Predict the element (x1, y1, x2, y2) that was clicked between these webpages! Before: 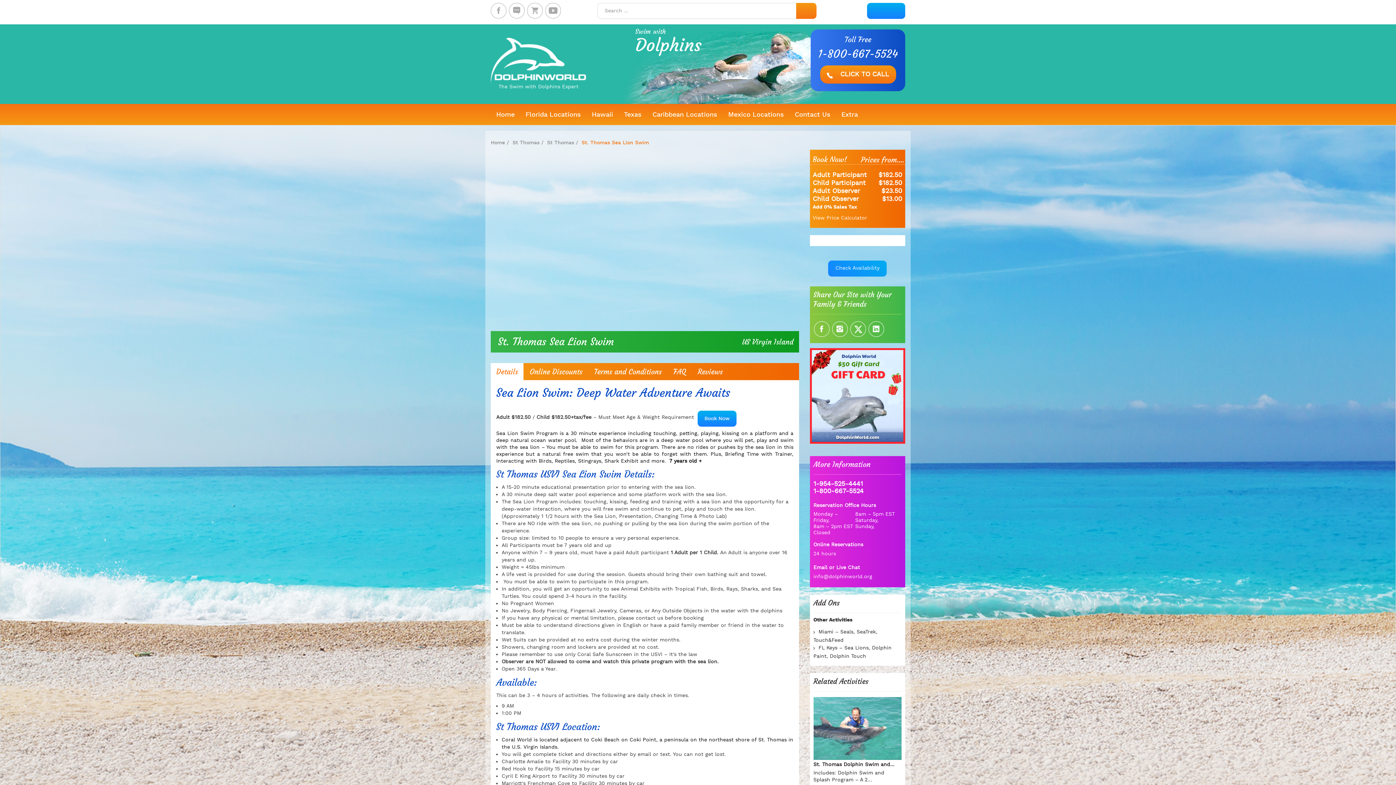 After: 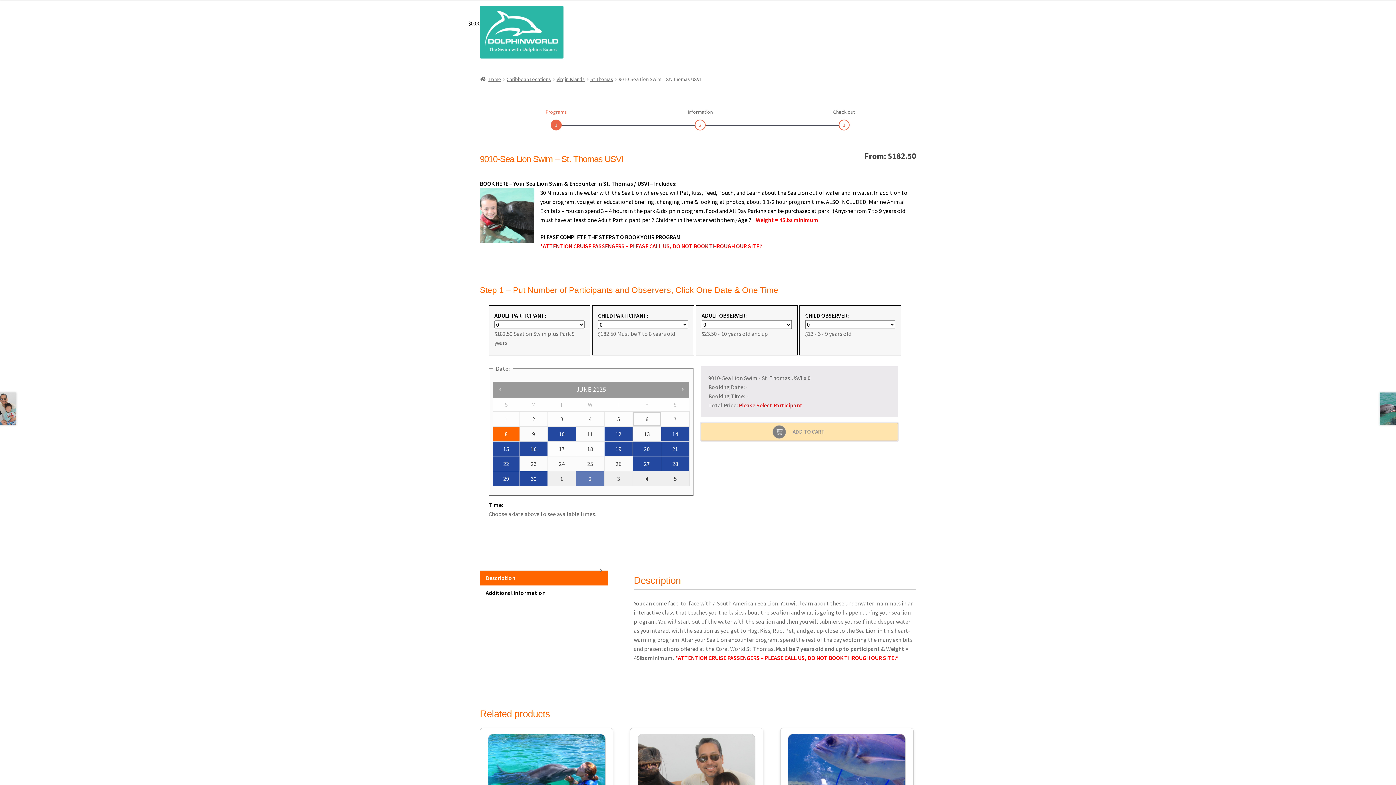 Action: label: Check Availability bbox: (828, 260, 887, 276)